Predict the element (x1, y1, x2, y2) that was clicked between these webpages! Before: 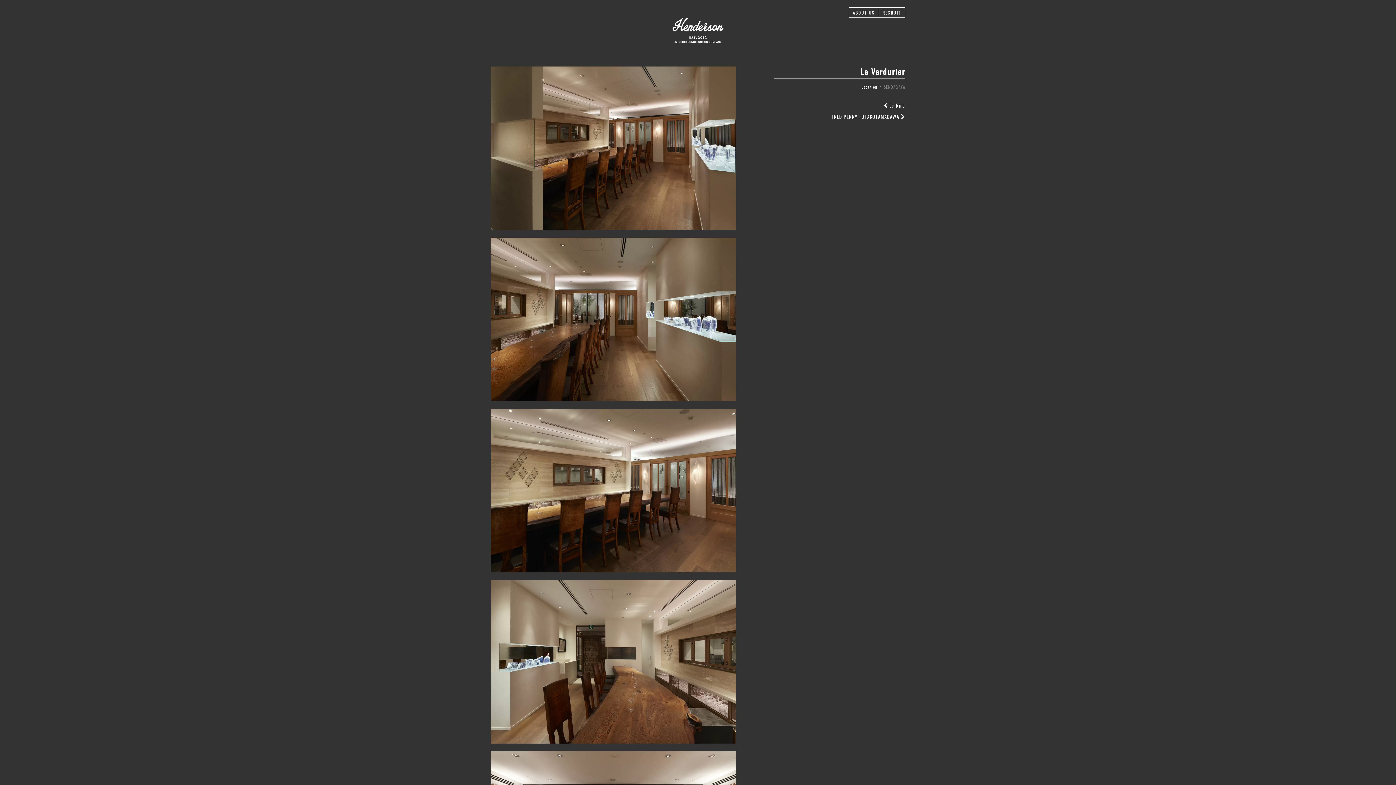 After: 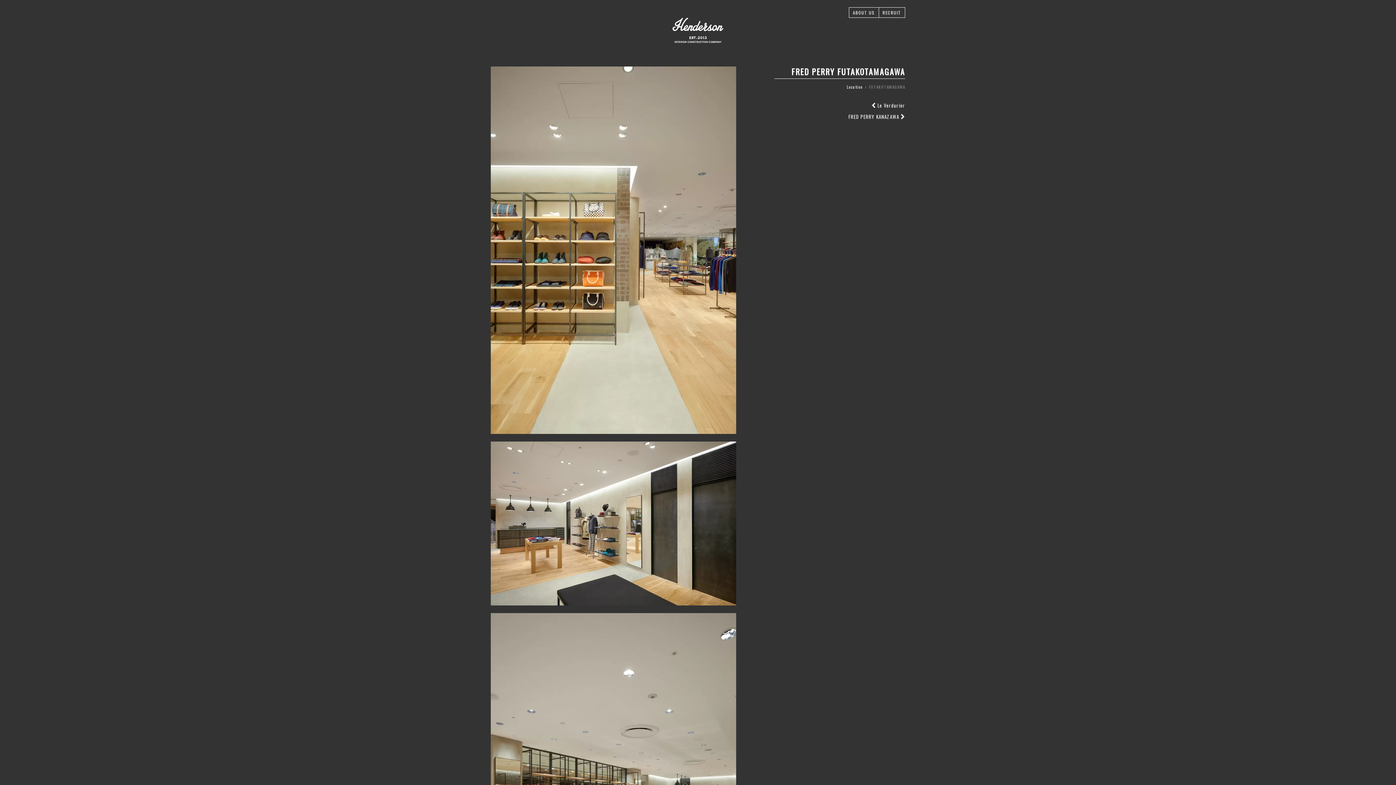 Action: bbox: (774, 113, 905, 120) label: FRED PERRY FUTAKOTAMAGAWA 